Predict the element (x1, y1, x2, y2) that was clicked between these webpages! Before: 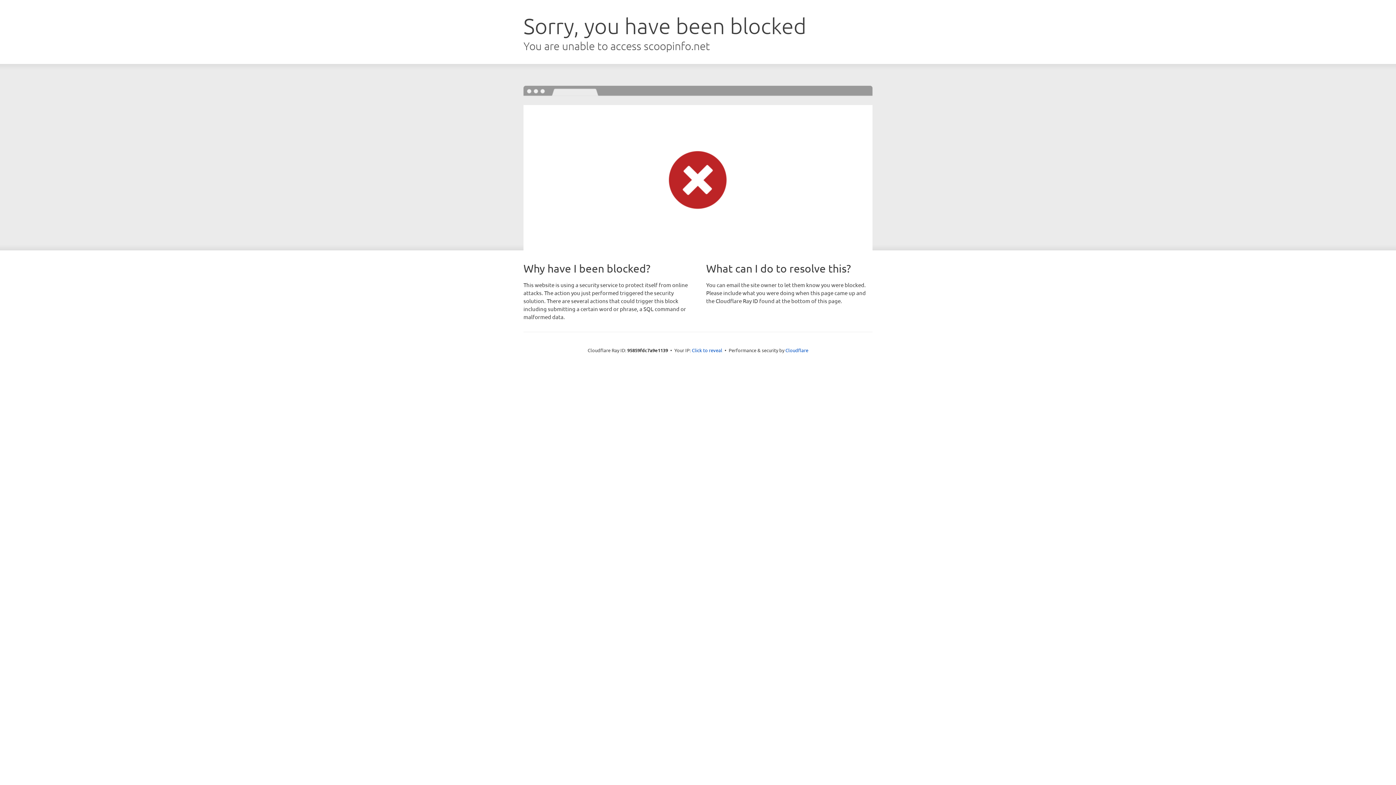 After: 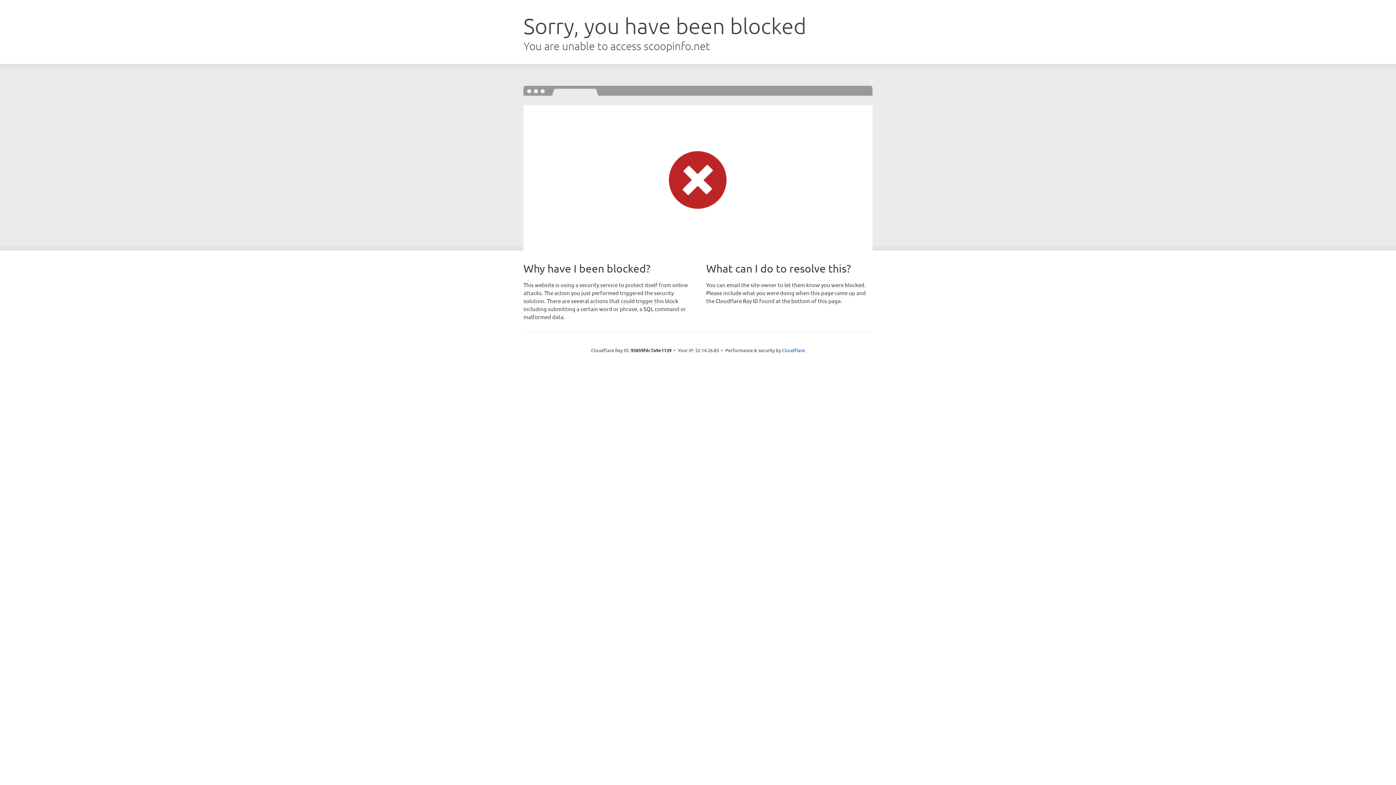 Action: label: Click to reveal bbox: (692, 346, 722, 353)